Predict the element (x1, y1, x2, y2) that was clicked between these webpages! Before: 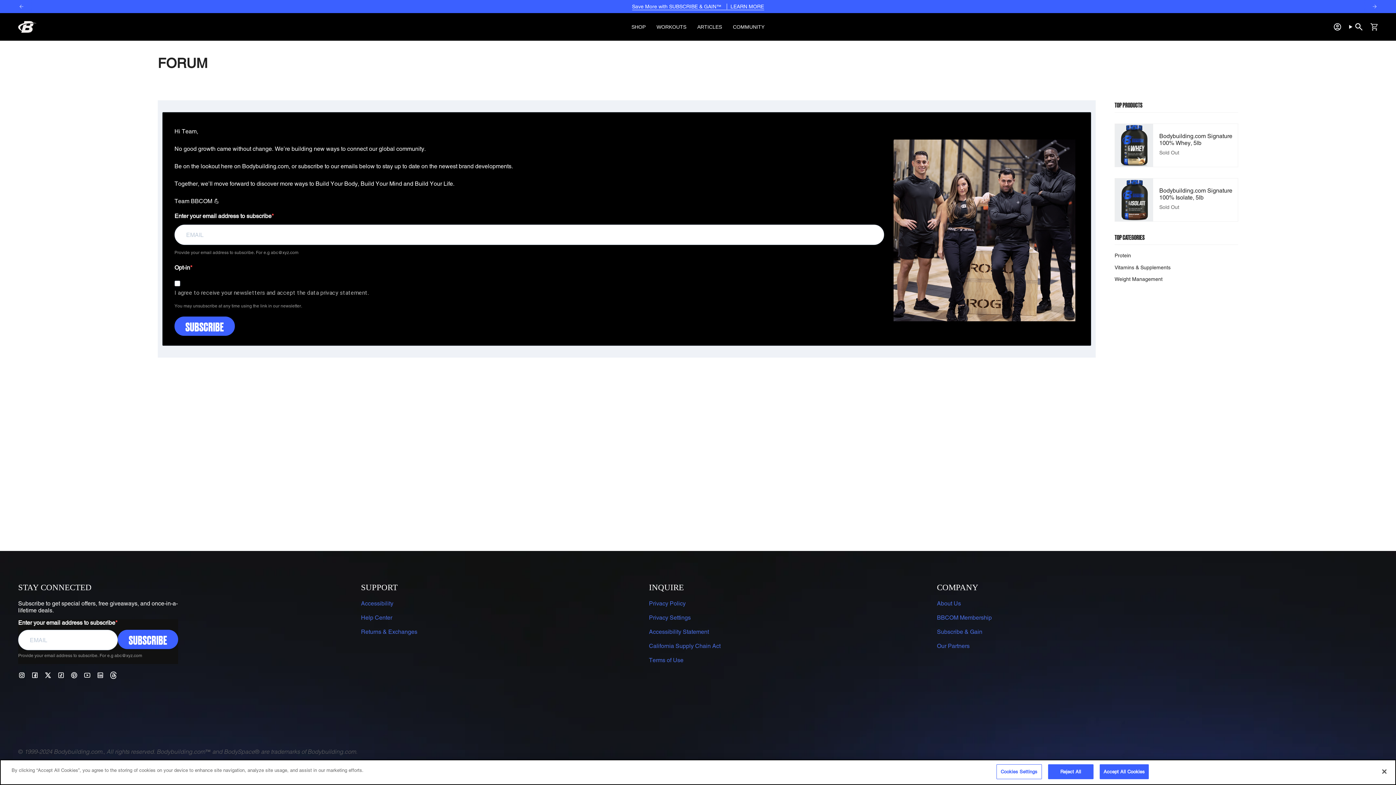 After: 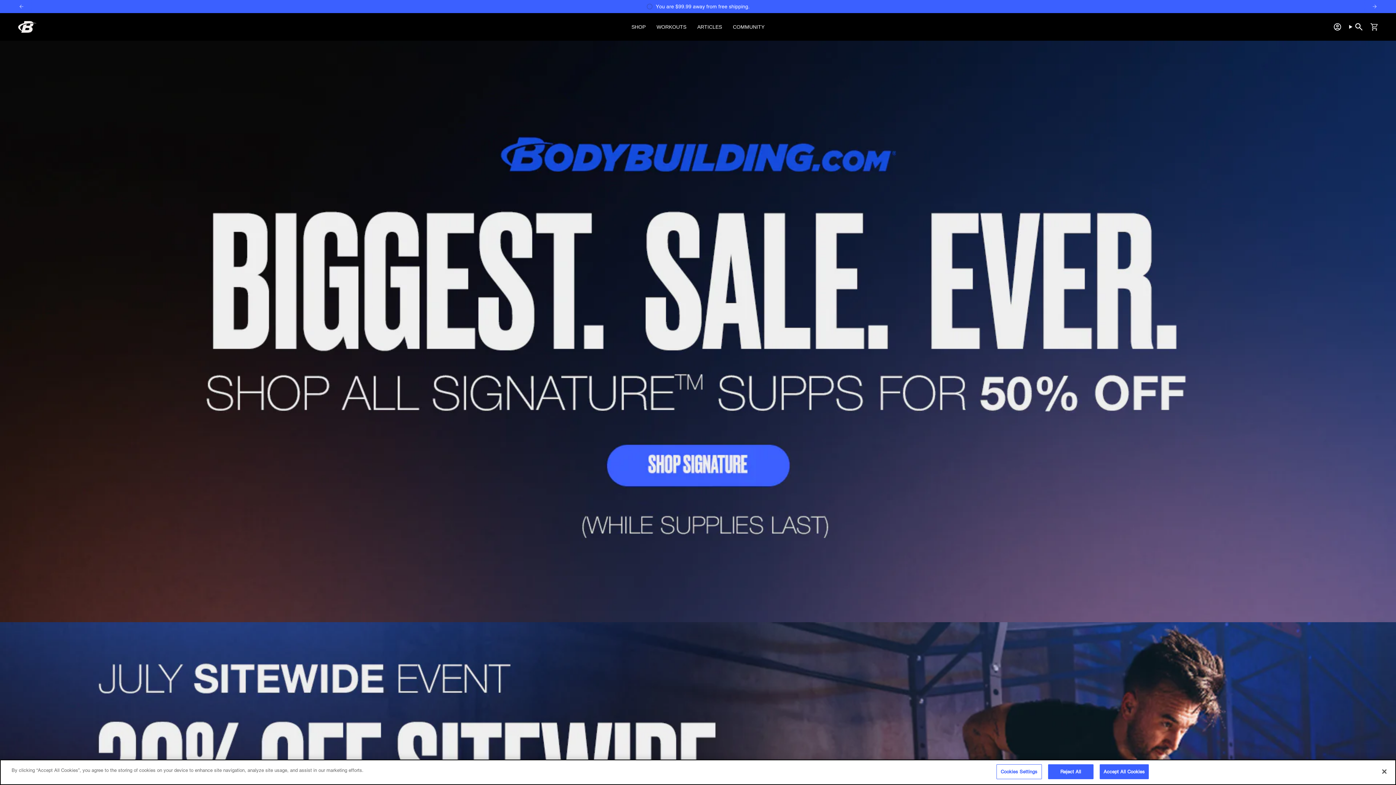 Action: bbox: (18, 21, 36, 32)